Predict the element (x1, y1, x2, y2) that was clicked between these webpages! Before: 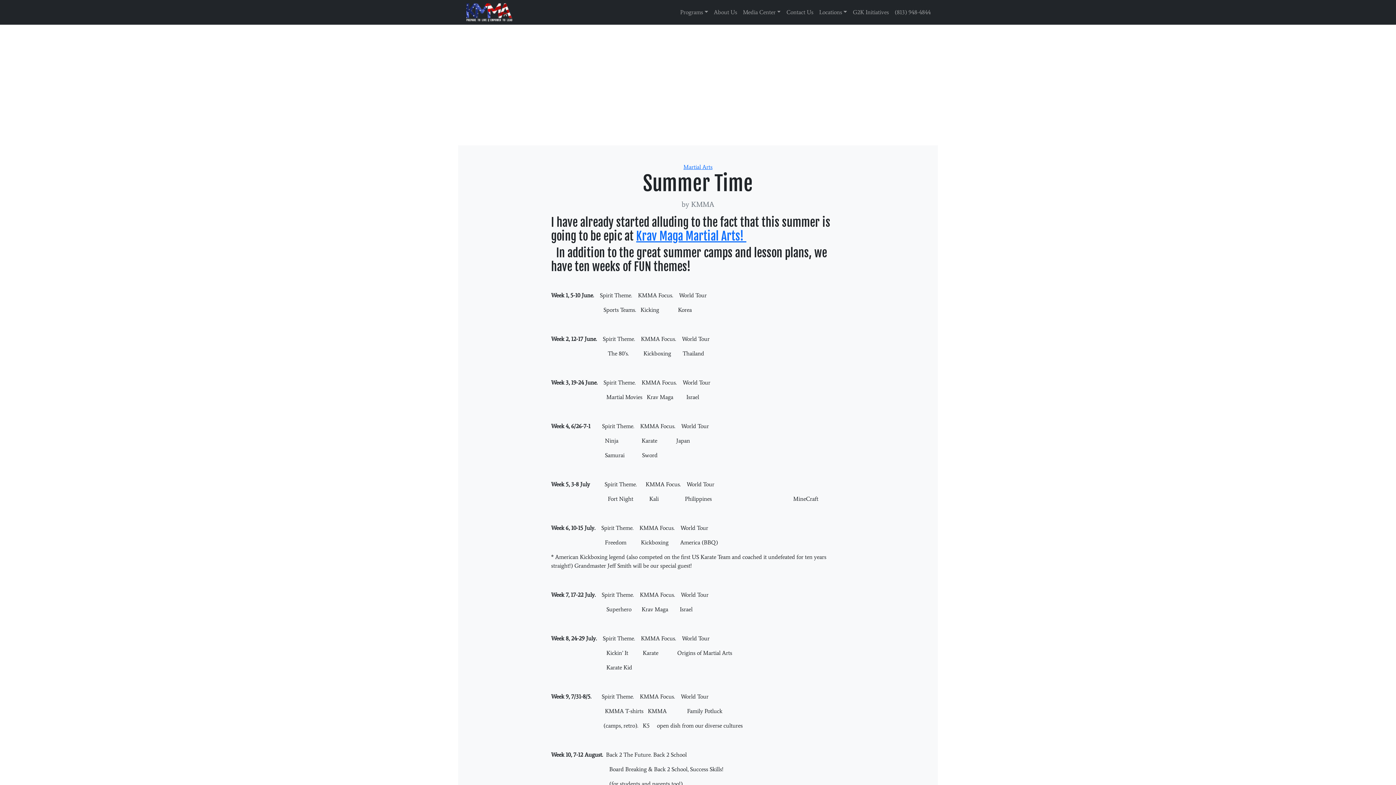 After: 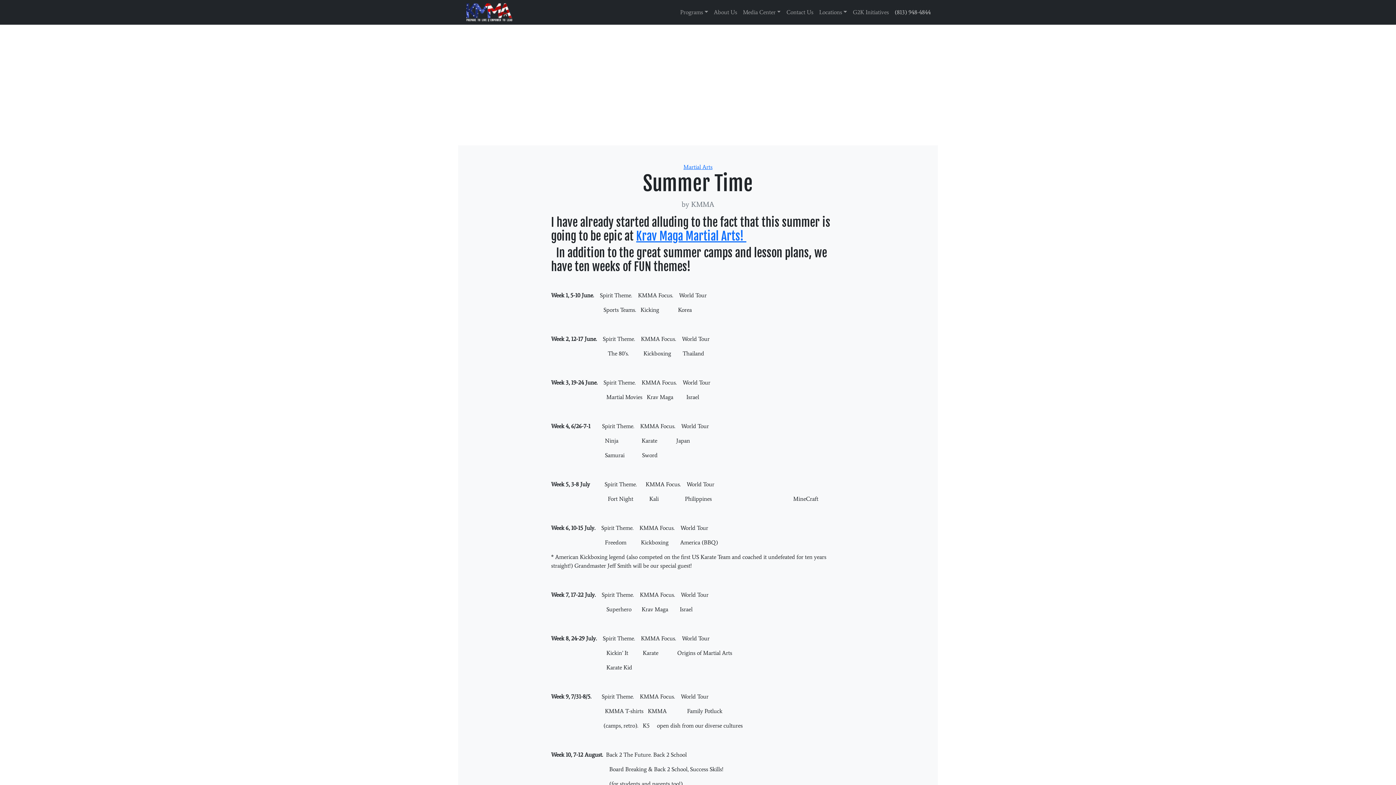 Action: label: (813) 948-4844 bbox: (892, 5, 933, 19)